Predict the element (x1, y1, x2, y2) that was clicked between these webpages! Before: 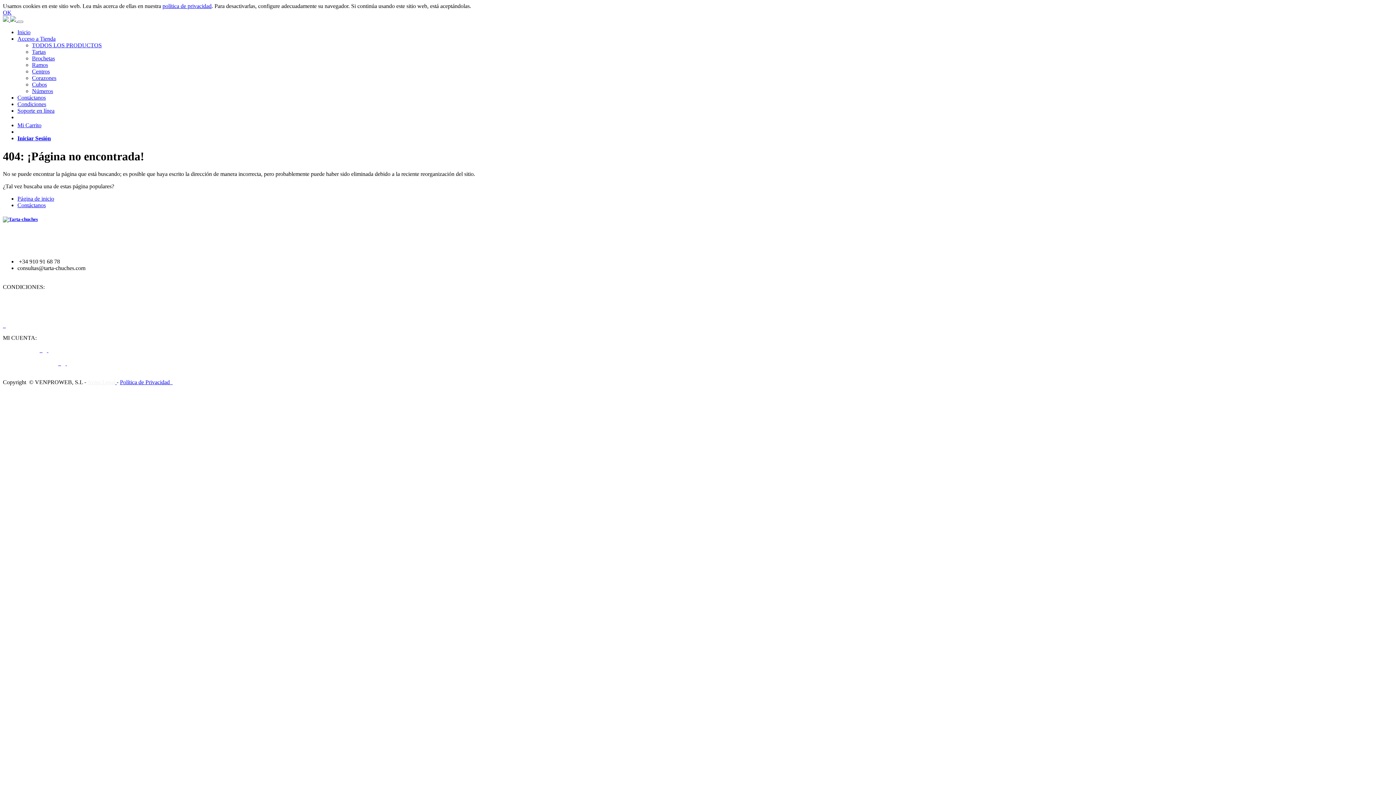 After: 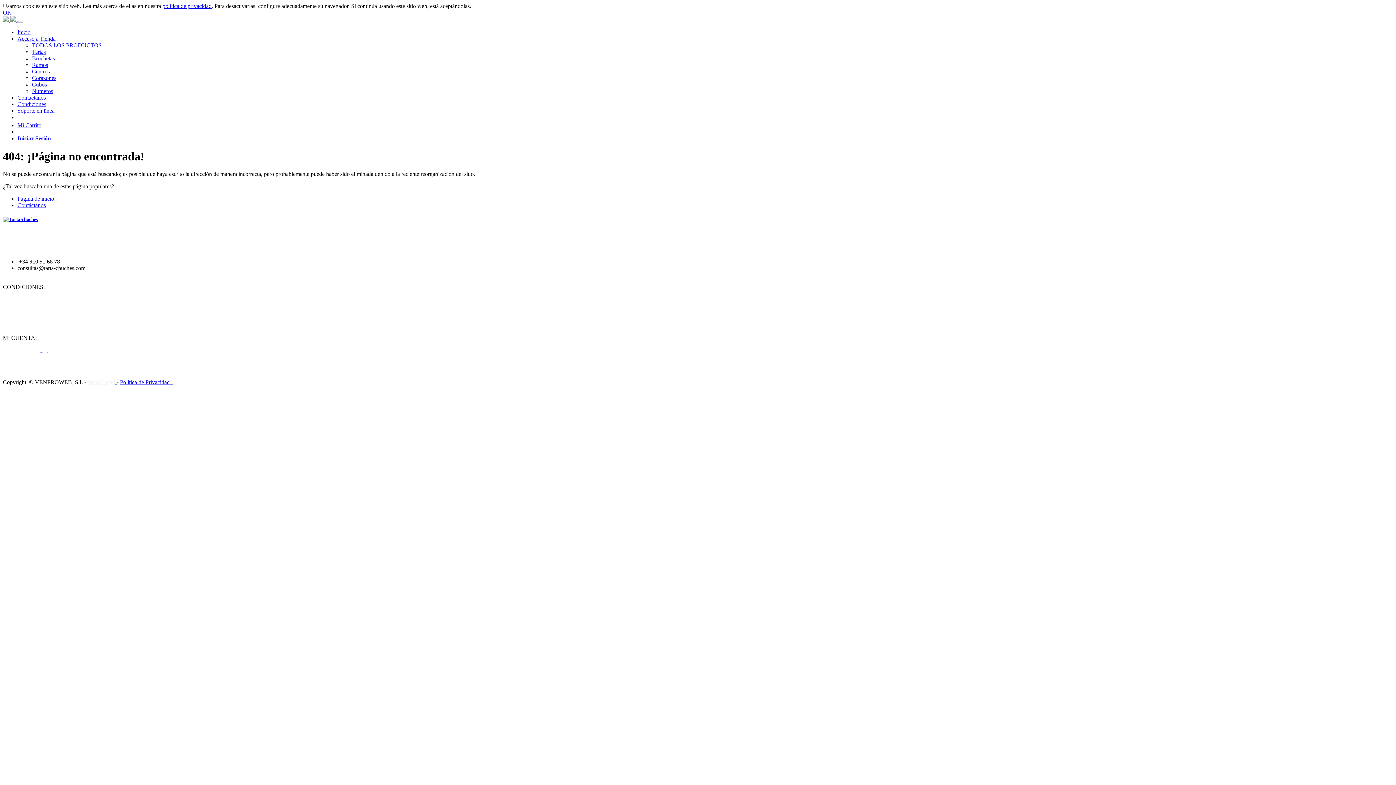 Action: bbox: (32, 61, 48, 68) label: Ramos